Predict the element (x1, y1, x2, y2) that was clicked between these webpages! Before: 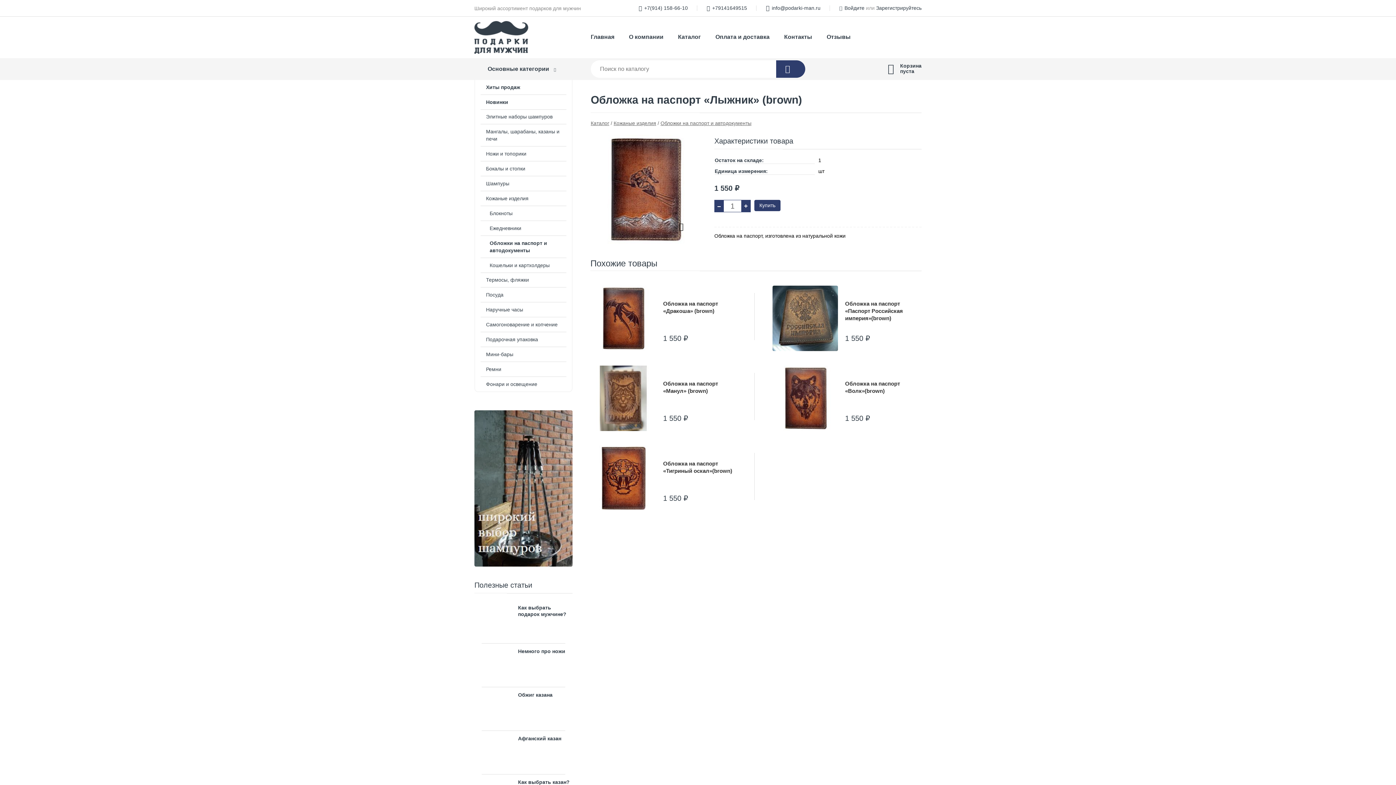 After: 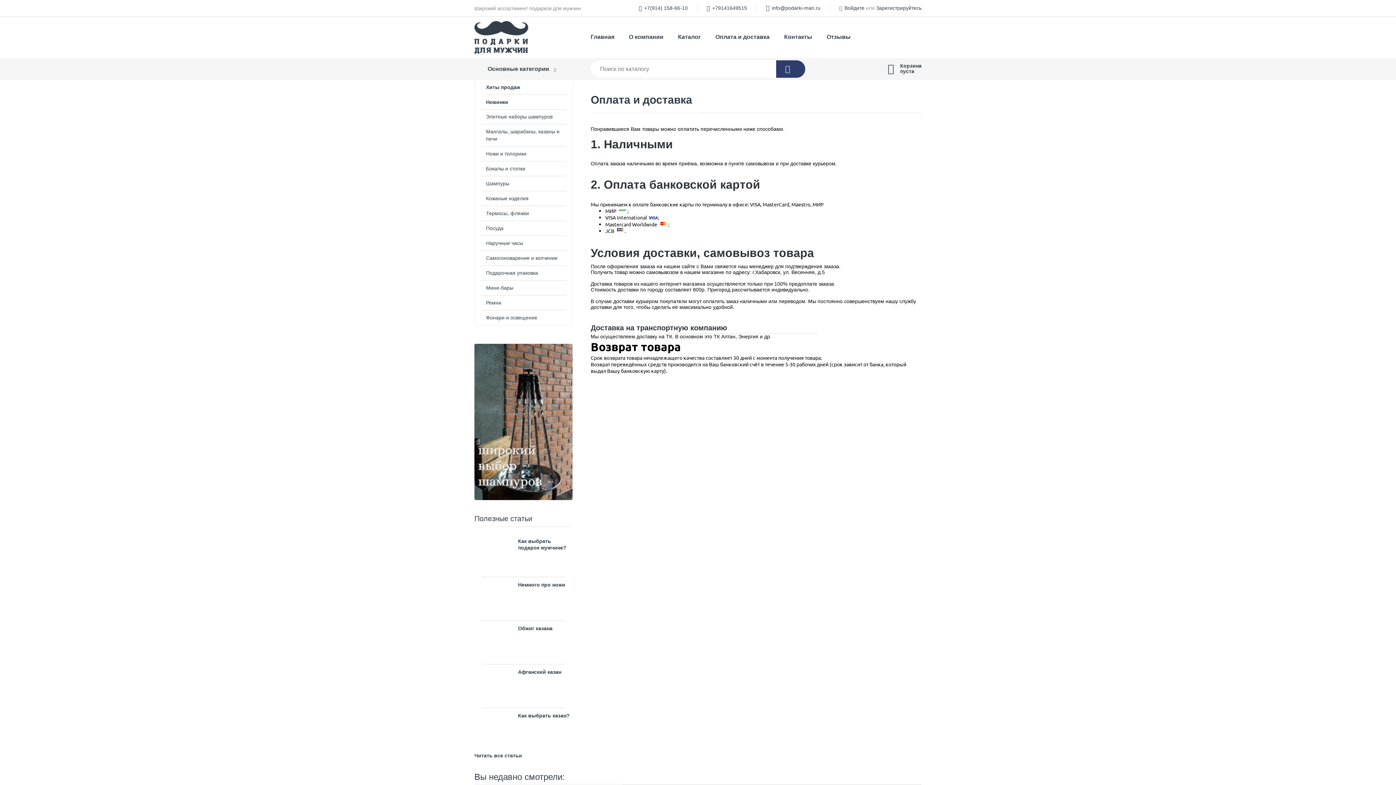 Action: bbox: (708, 29, 777, 44) label: Оплата и доставка